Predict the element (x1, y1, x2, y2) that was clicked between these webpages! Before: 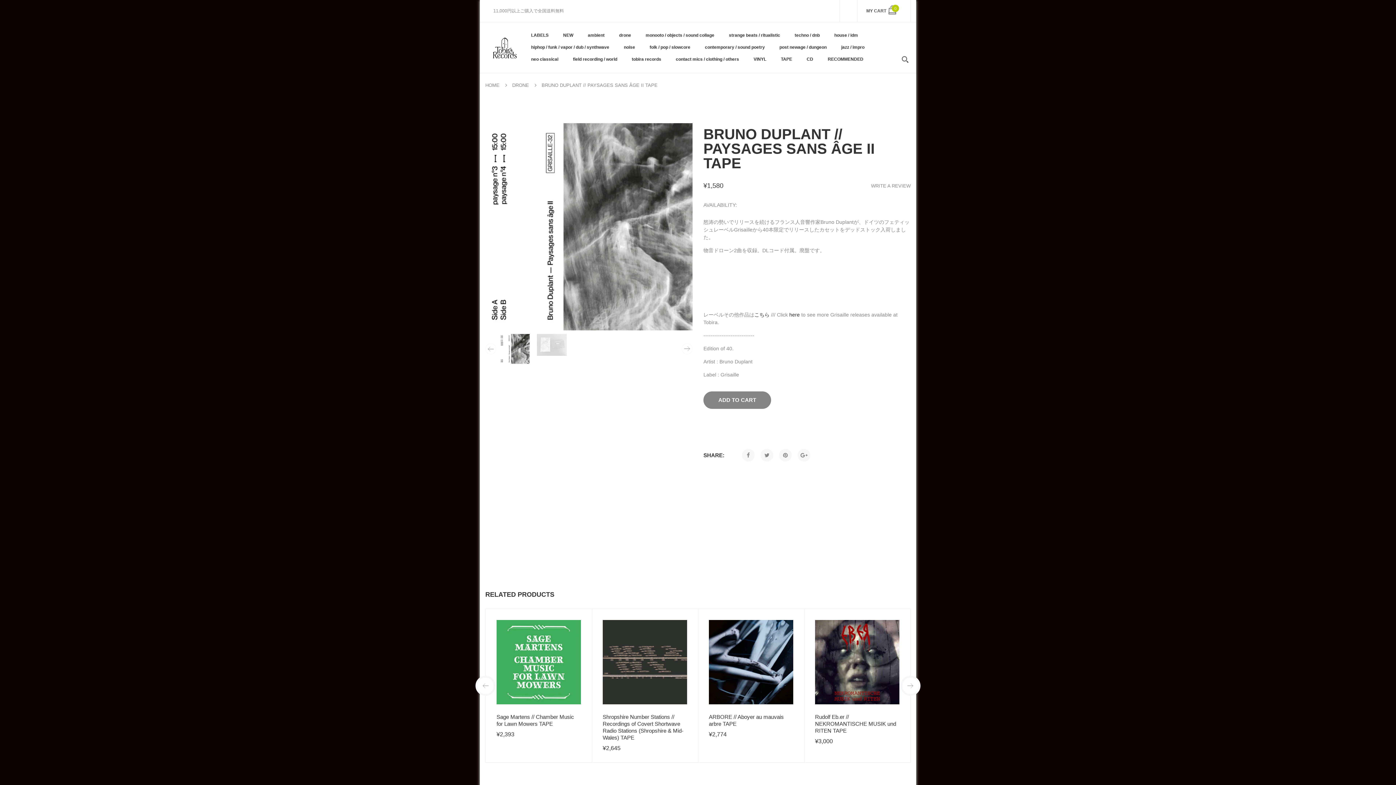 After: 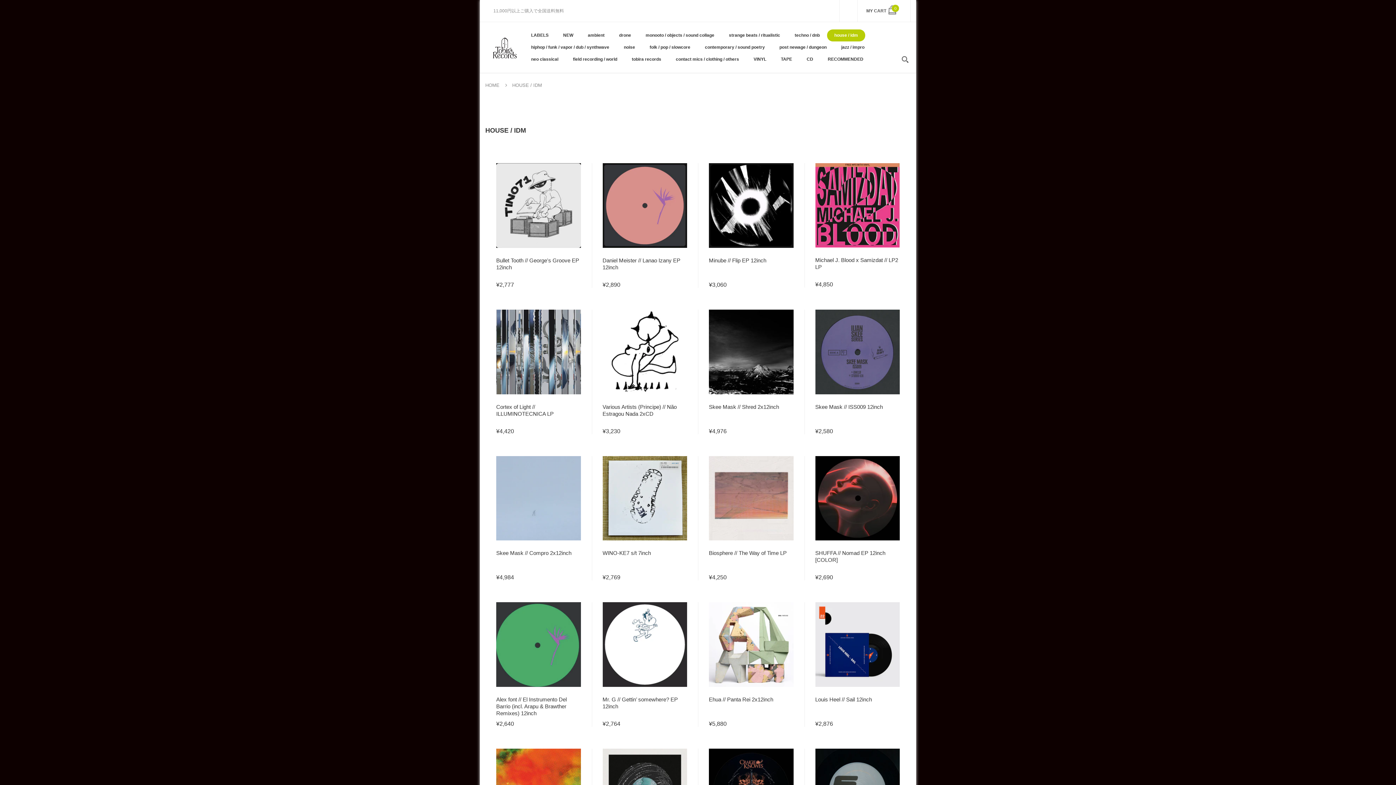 Action: label: house / idm bbox: (827, 29, 865, 41)